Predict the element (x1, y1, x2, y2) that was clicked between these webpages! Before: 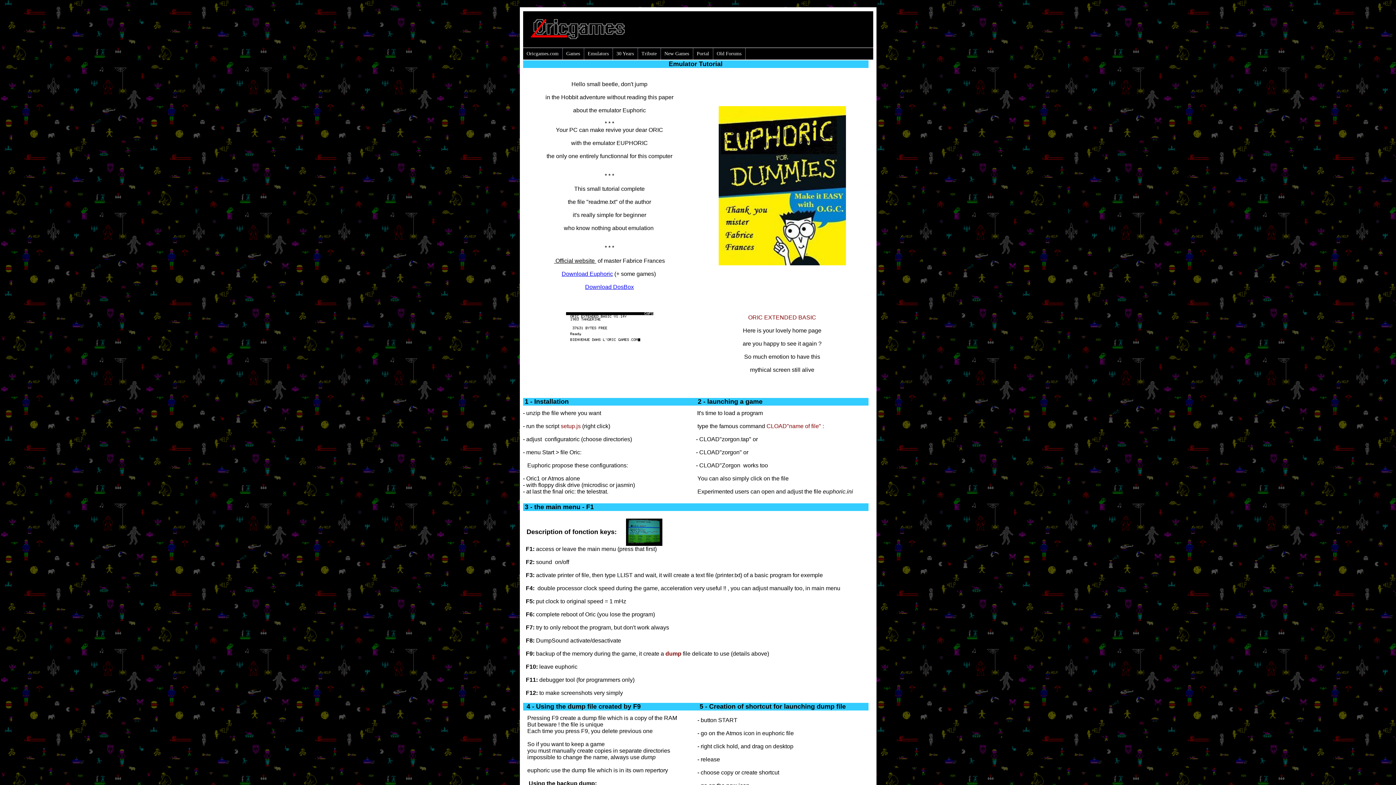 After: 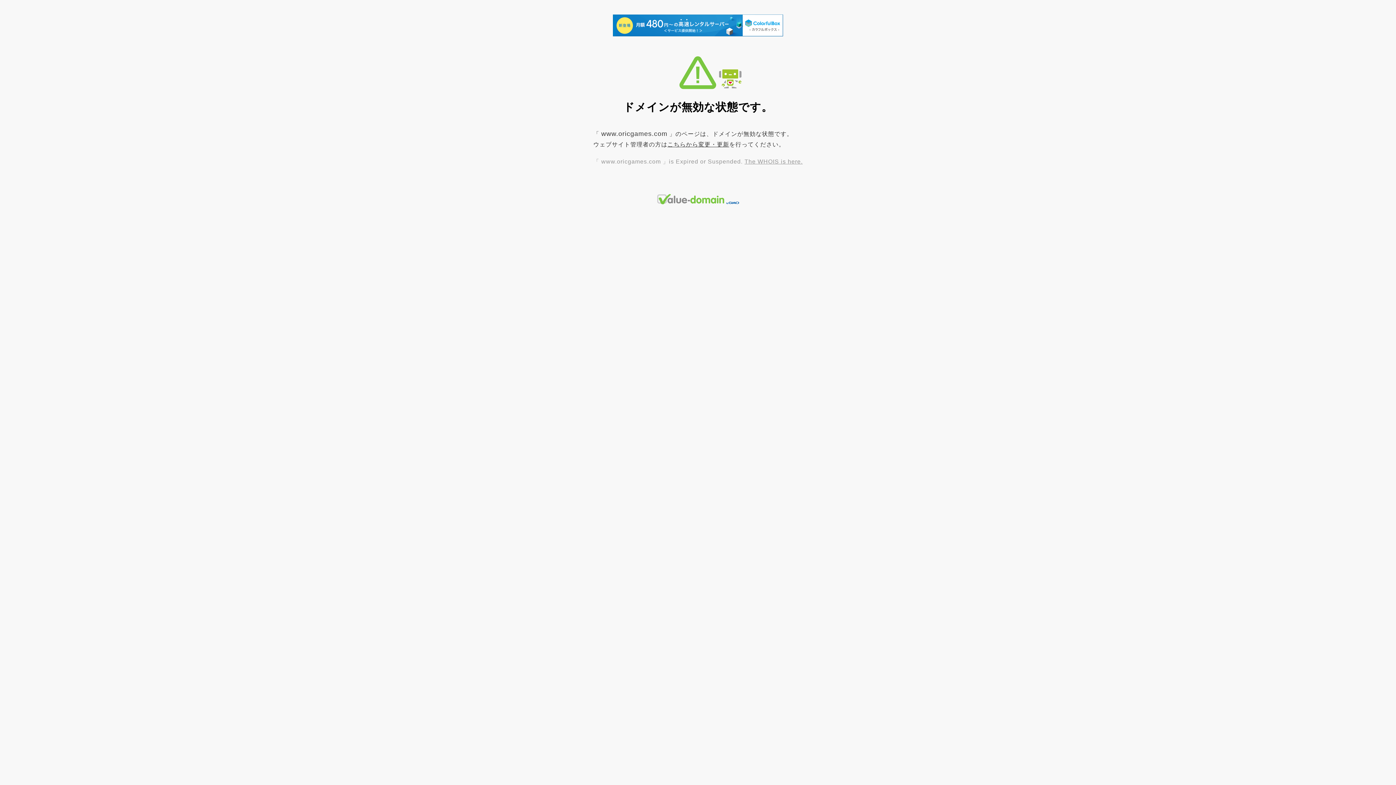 Action: bbox: (523, 35, 624, 40)